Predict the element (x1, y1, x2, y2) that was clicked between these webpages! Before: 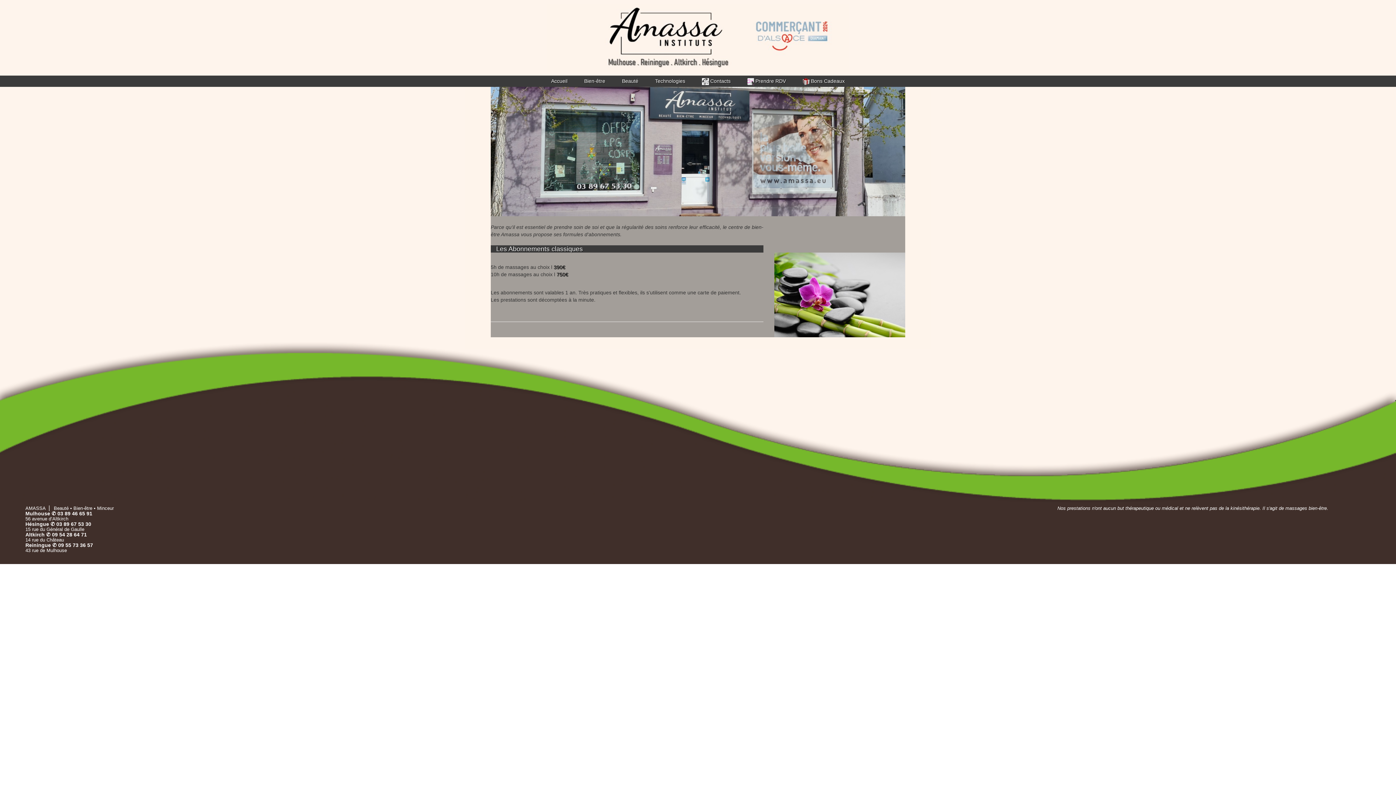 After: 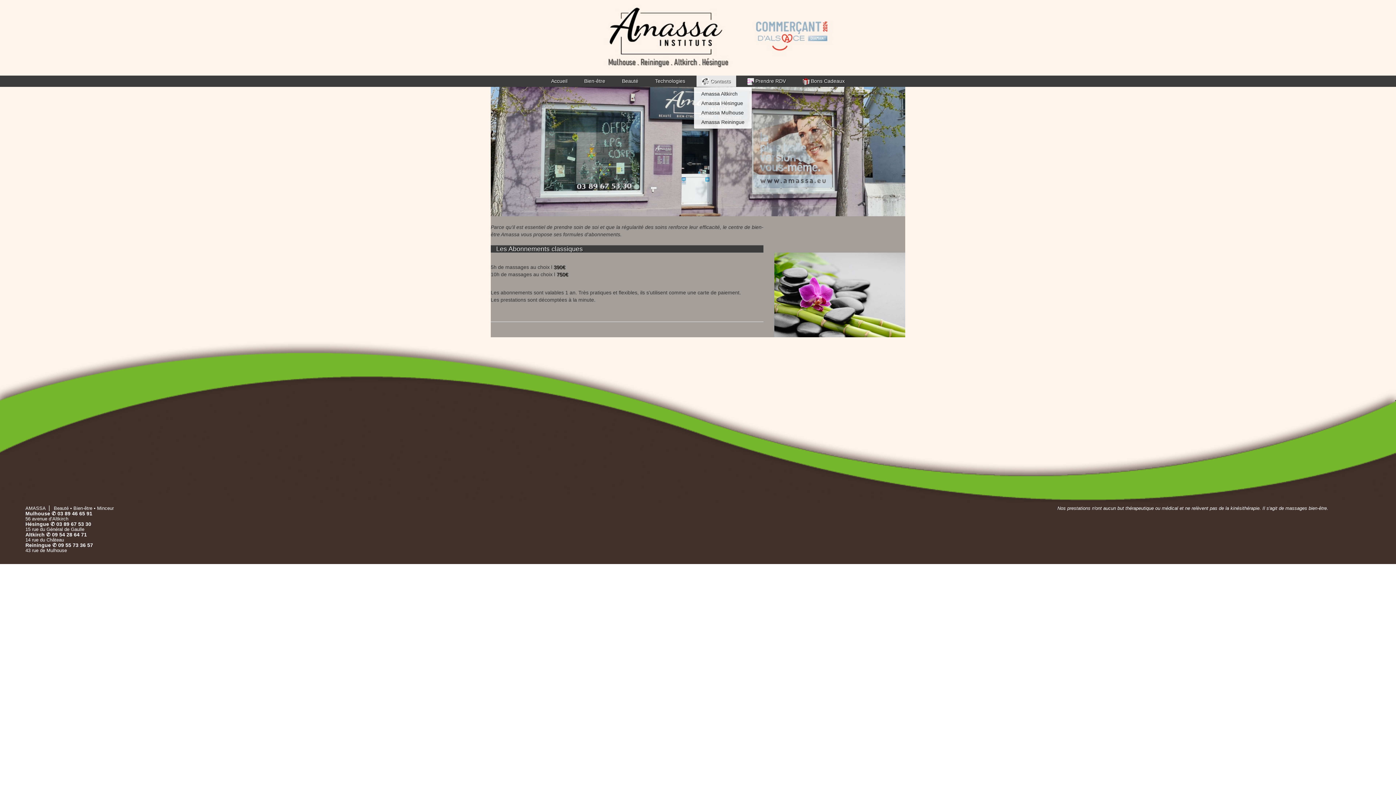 Action: bbox: (696, 75, 736, 86) label:  Contacts